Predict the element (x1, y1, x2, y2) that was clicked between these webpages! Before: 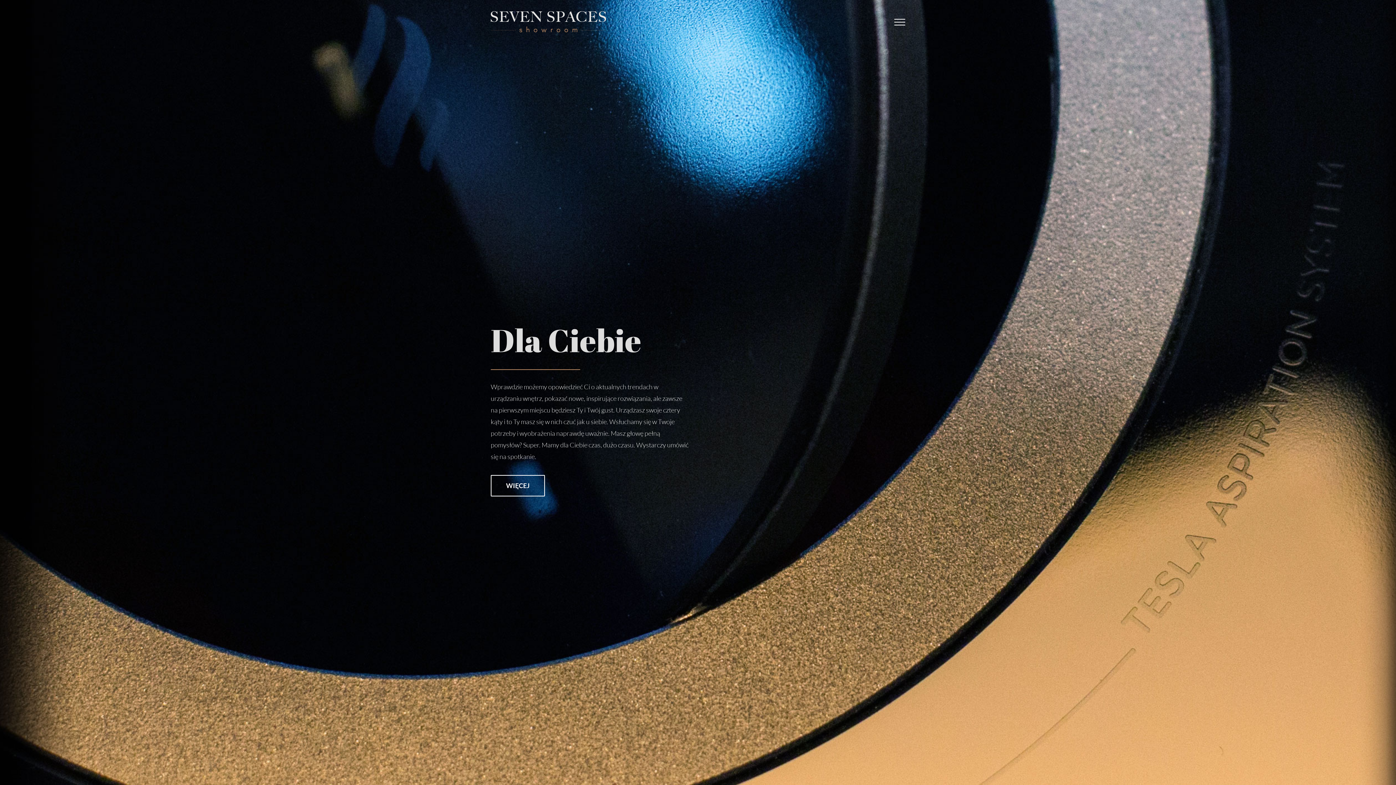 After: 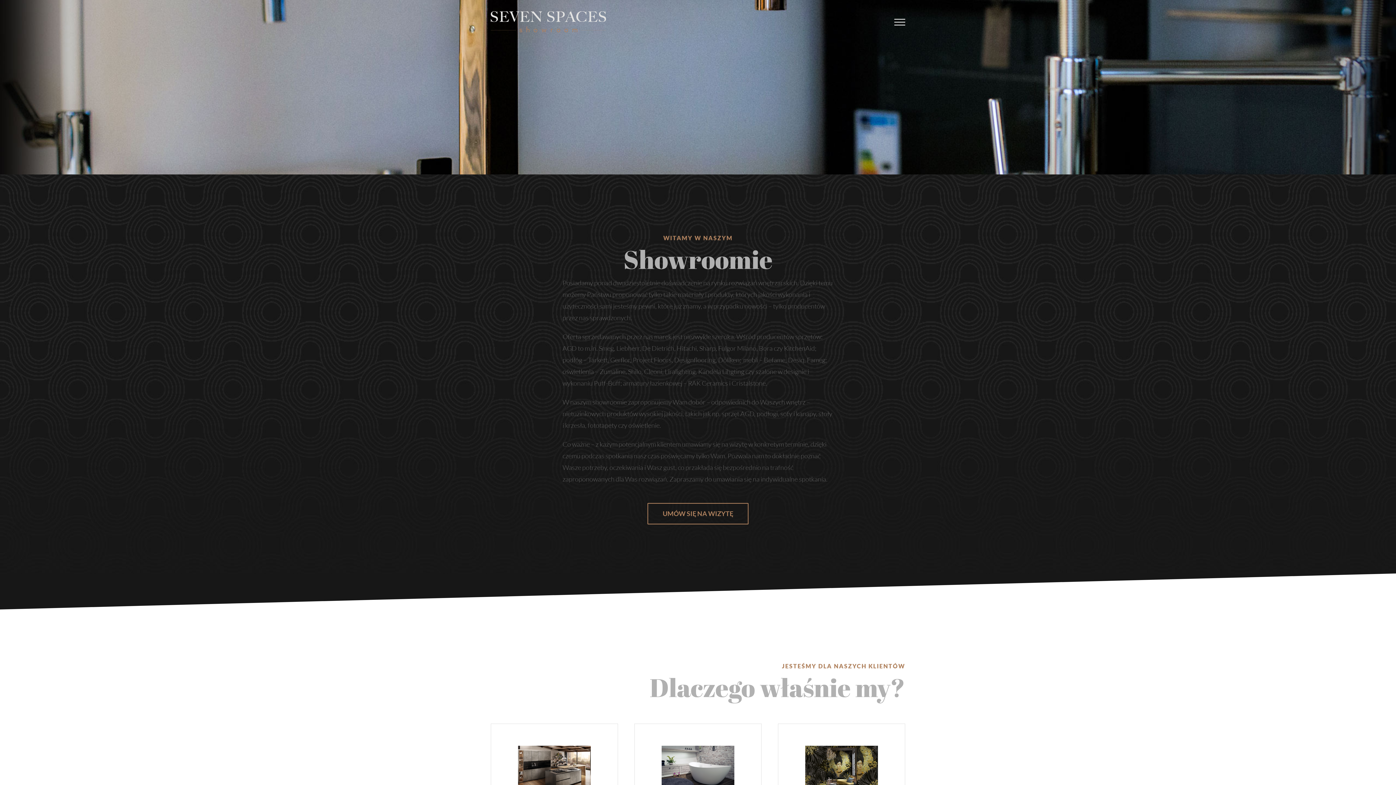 Action: label: WIĘCEJ bbox: (490, 475, 545, 496)